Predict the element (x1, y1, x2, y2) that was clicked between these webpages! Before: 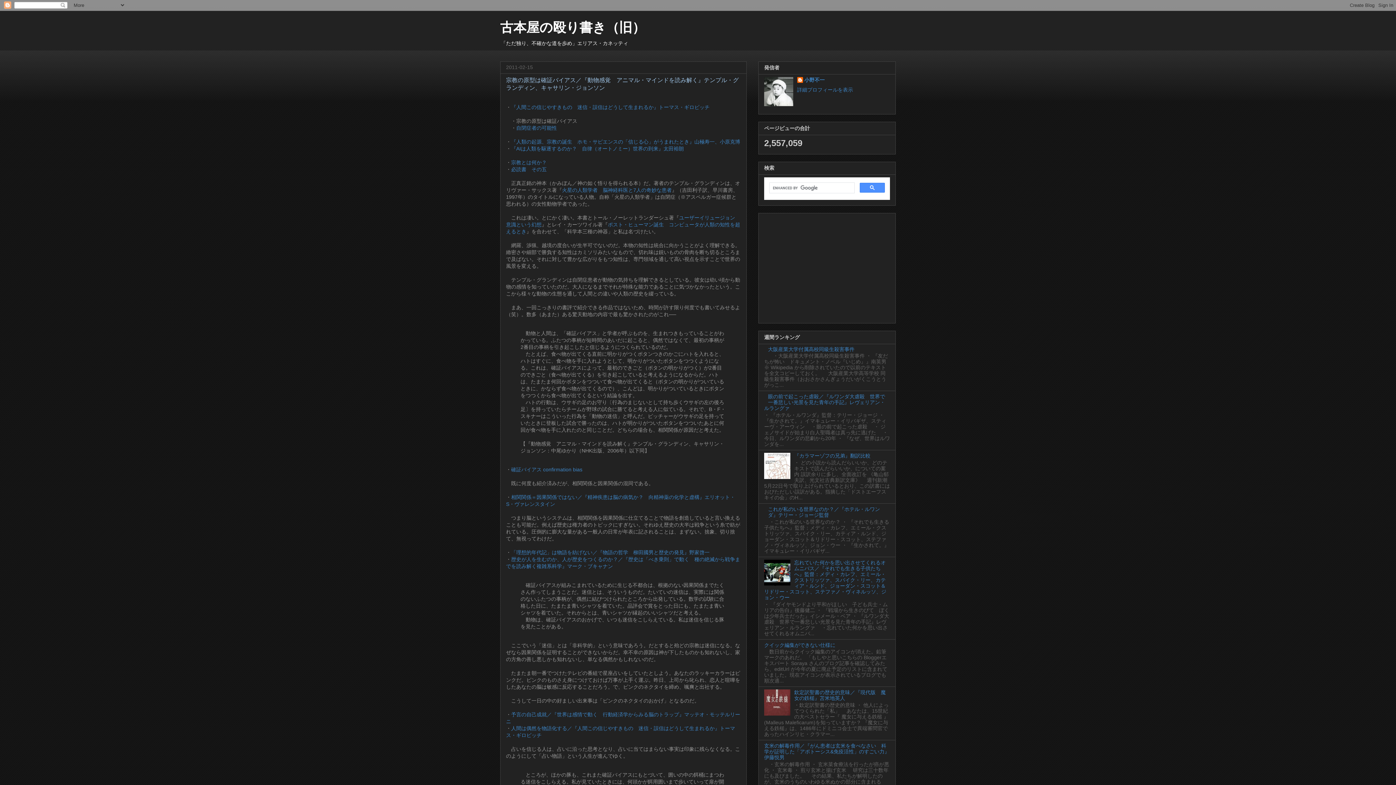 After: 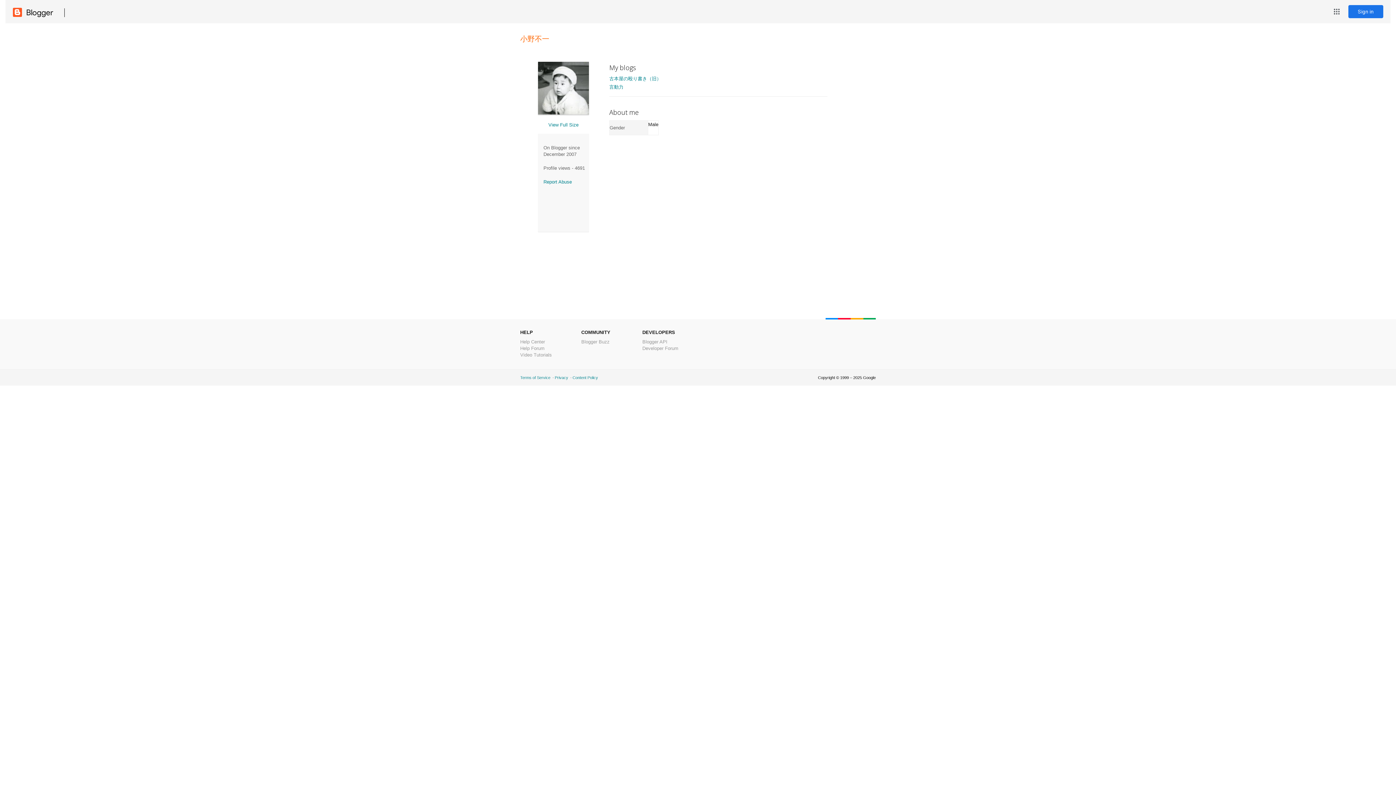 Action: label: 小野不一 bbox: (797, 77, 824, 84)